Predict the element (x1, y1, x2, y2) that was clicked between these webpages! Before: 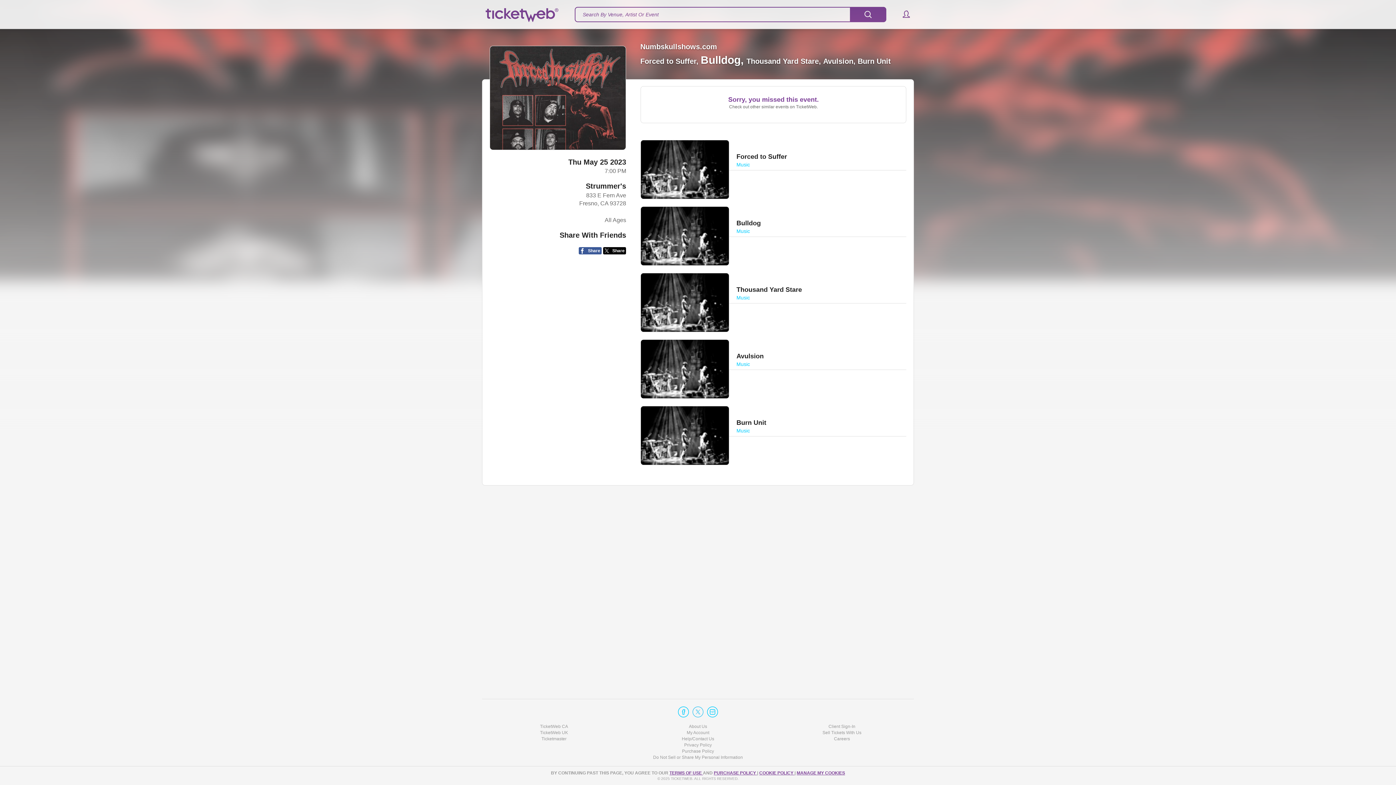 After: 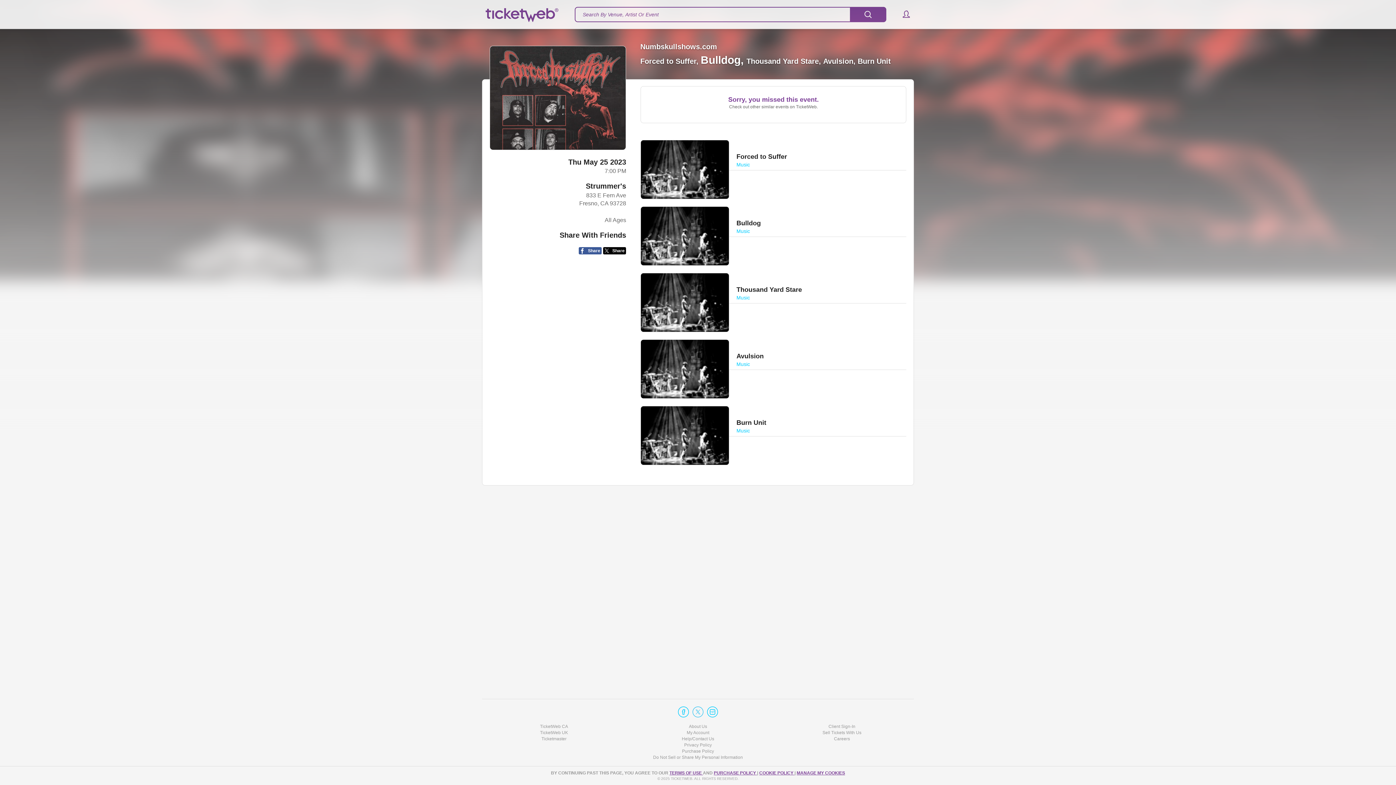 Action: bbox: (626, 754, 770, 761) label: Do Not Sell or Share My Personal Information